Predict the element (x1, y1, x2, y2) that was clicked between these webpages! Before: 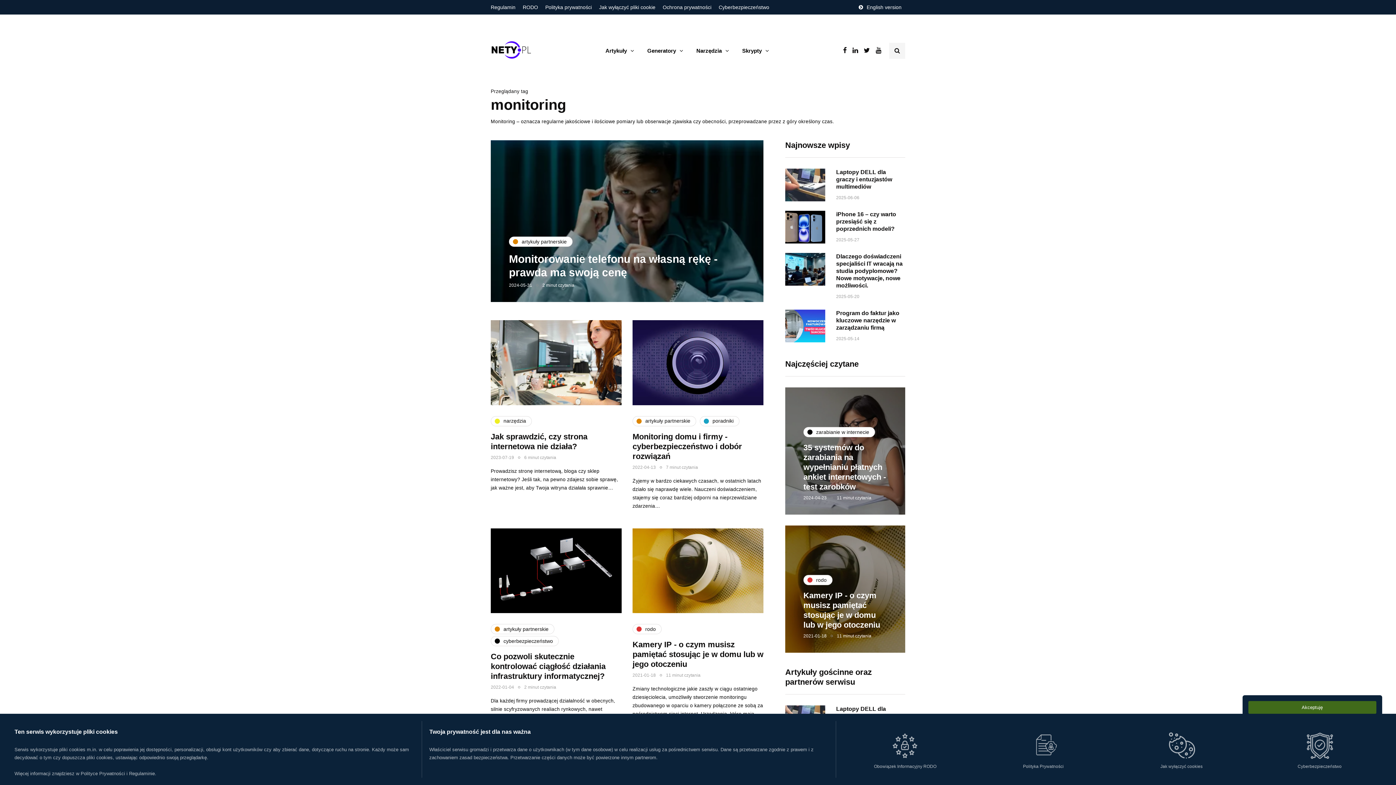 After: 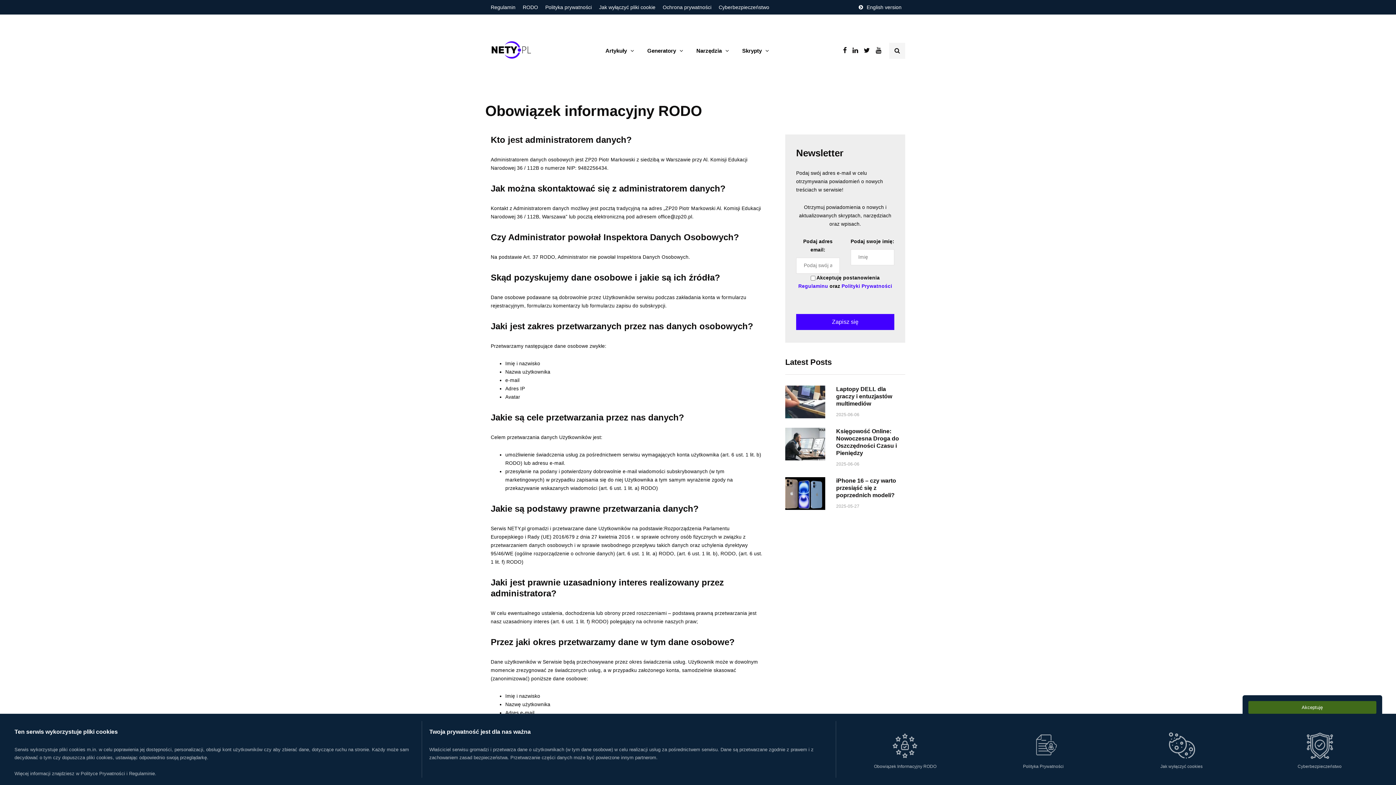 Action: bbox: (519, 0, 541, 14) label: RODO